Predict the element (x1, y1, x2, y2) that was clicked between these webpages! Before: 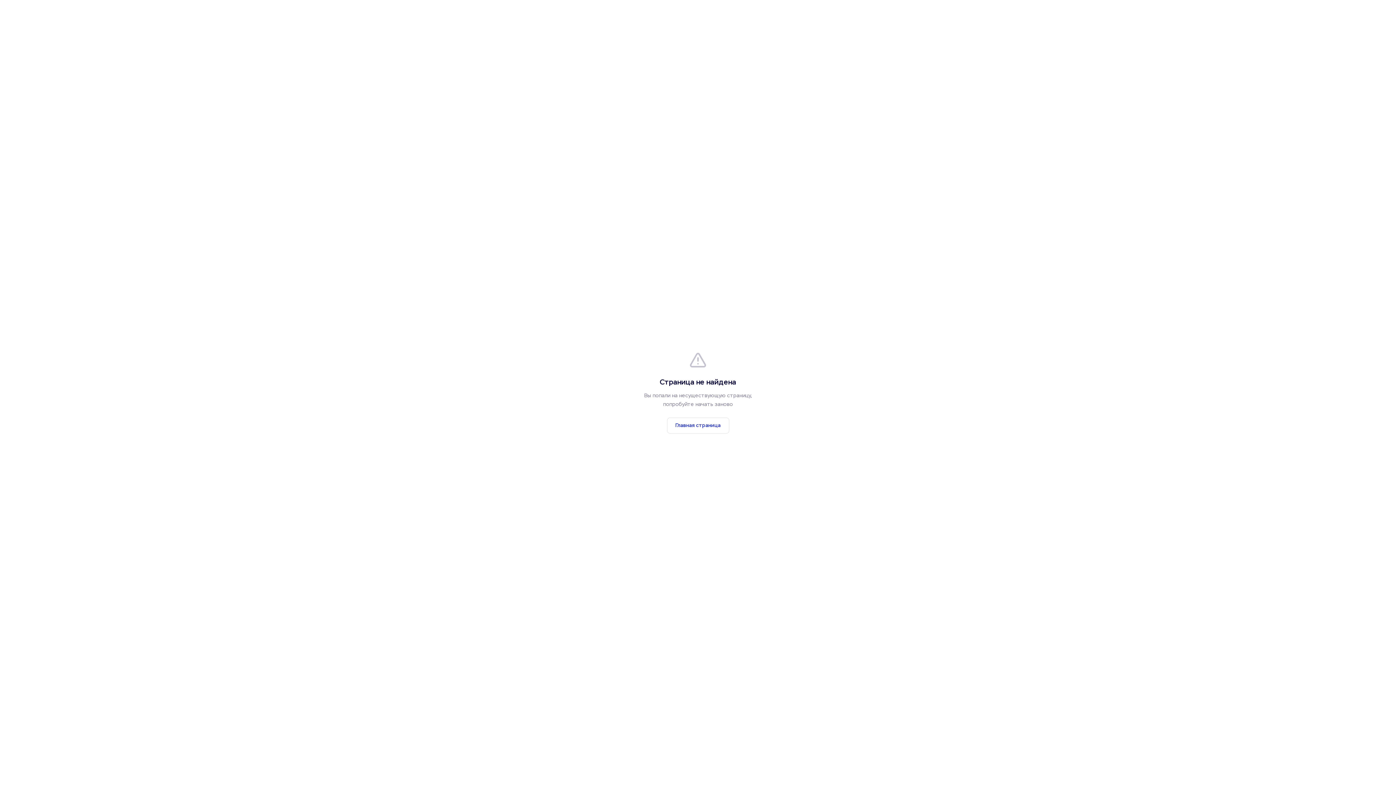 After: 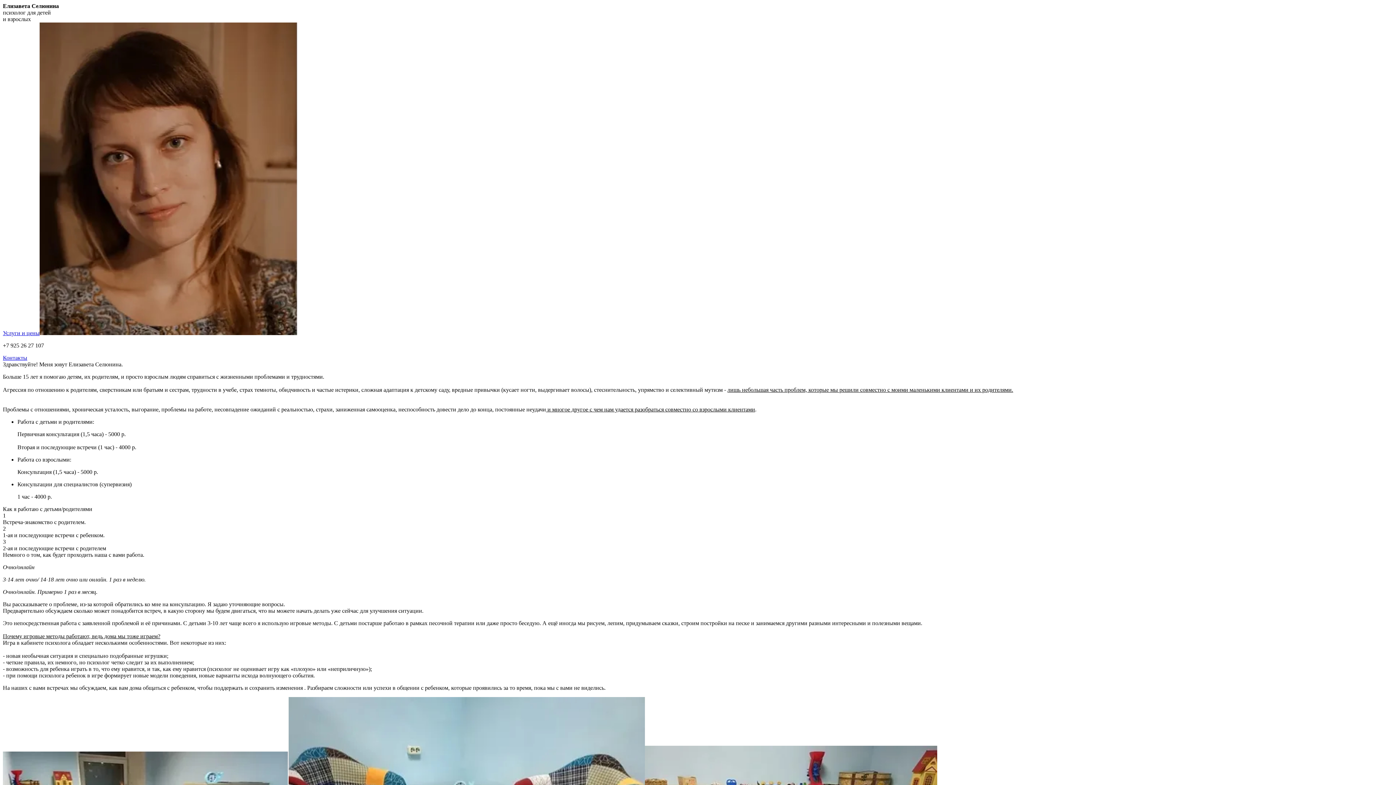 Action: label: Главная страница bbox: (667, 417, 729, 433)